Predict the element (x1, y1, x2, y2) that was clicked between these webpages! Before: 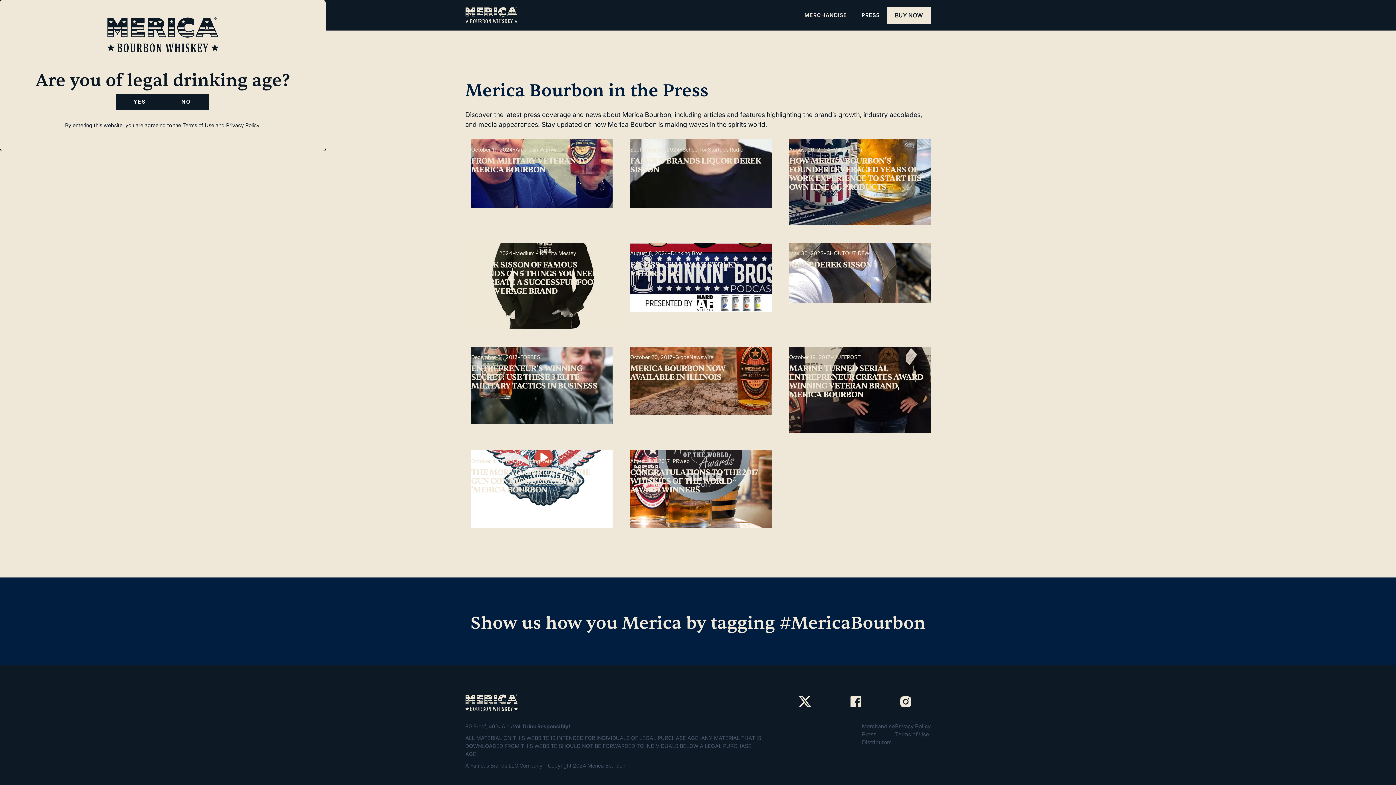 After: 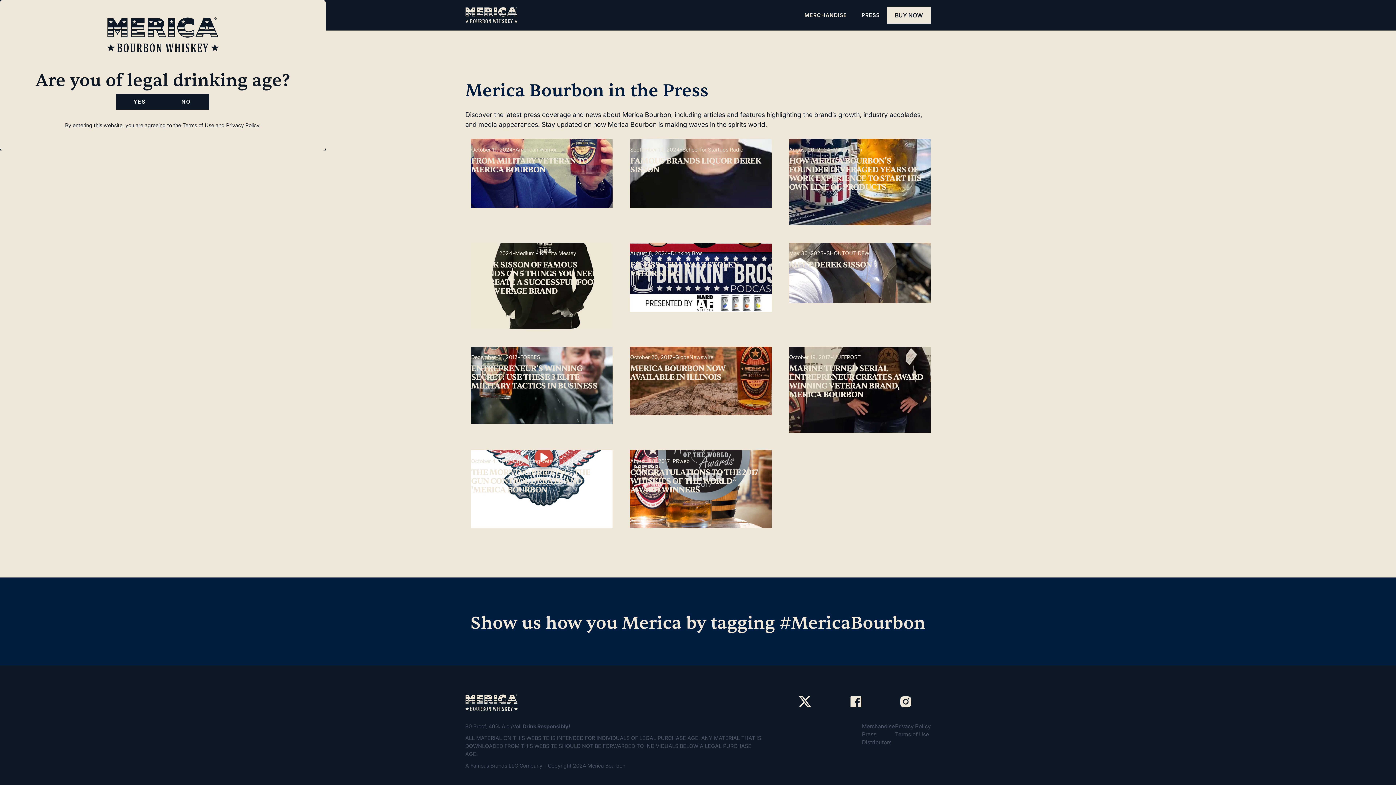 Action: label: October 20, 2017

-

GlobeNewswire

MERICA BOURBON NOW AVAILABLE IN ILLINOIS

Merica Bourbon, founded by Derek Sisson, announced its expansion to Illinois, making it available at select Binny's stores as the brand continues to grow beyond Texas. bbox: (624, 346, 771, 421)